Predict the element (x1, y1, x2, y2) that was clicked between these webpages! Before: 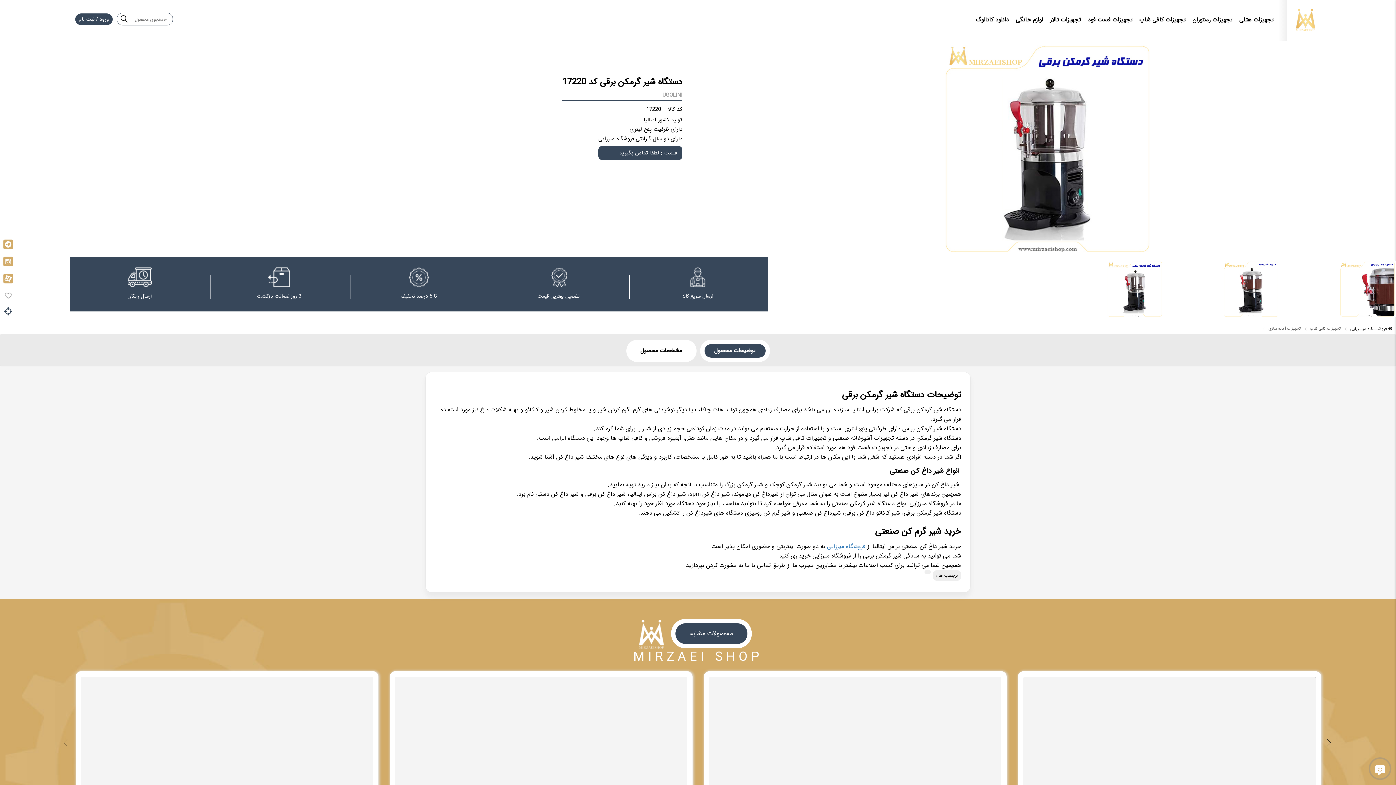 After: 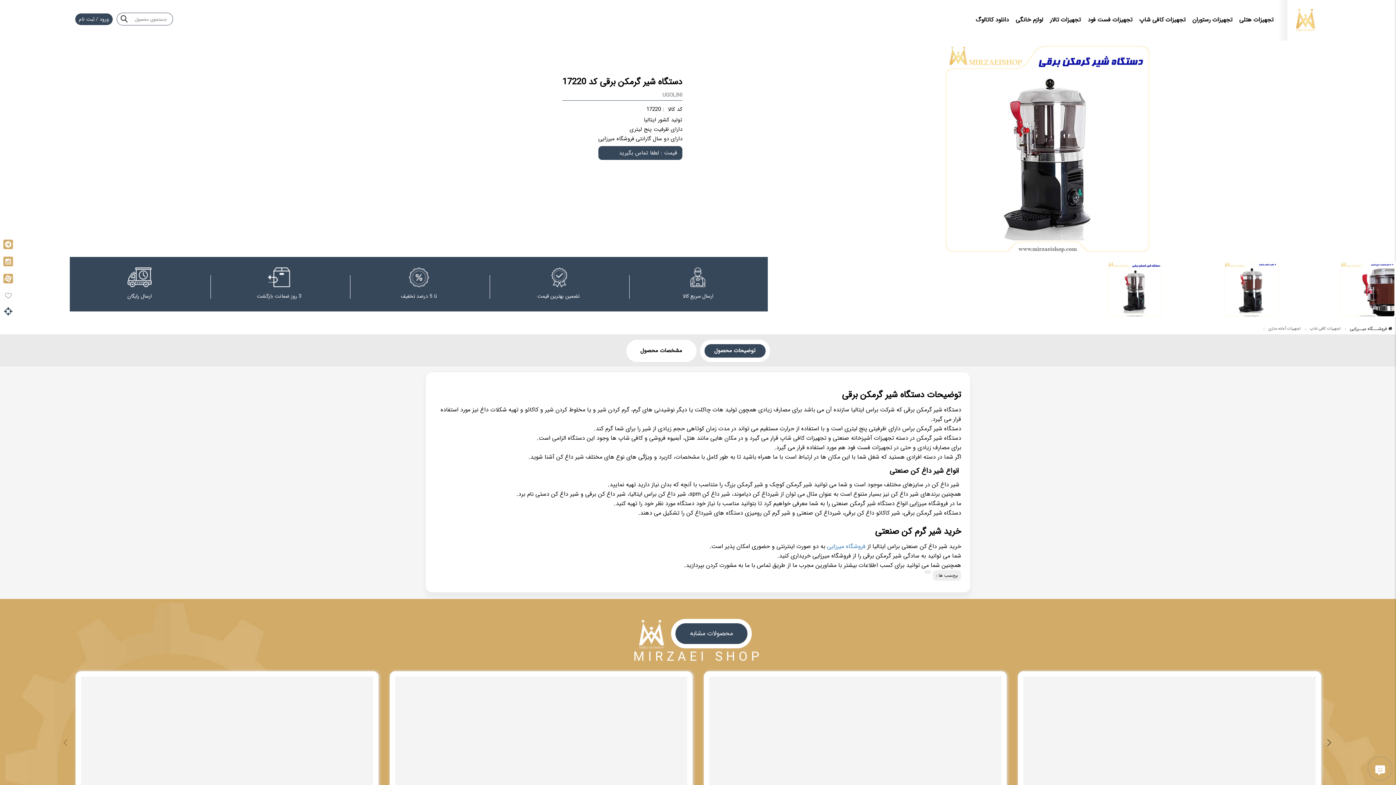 Action: bbox: (704, 344, 765, 357) label: توضیحات محصول